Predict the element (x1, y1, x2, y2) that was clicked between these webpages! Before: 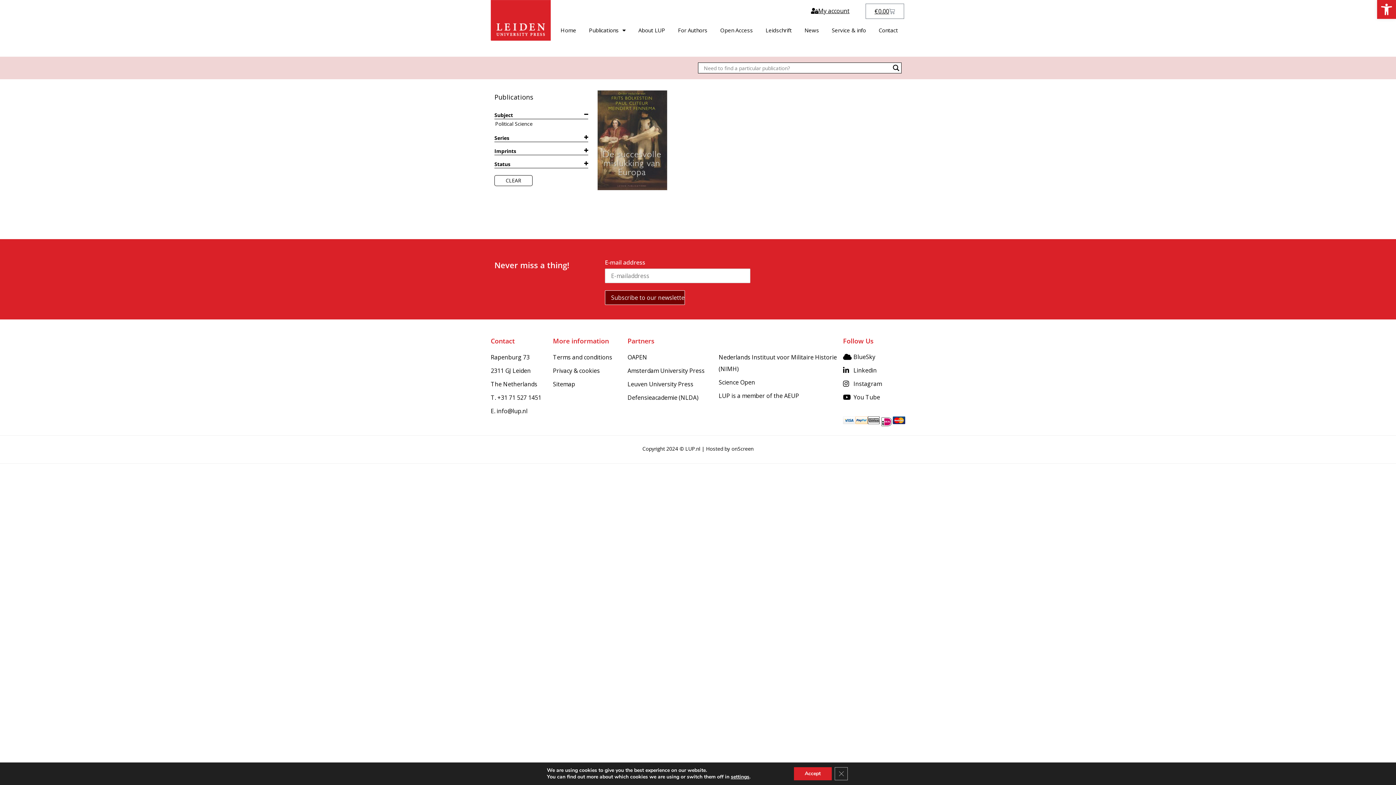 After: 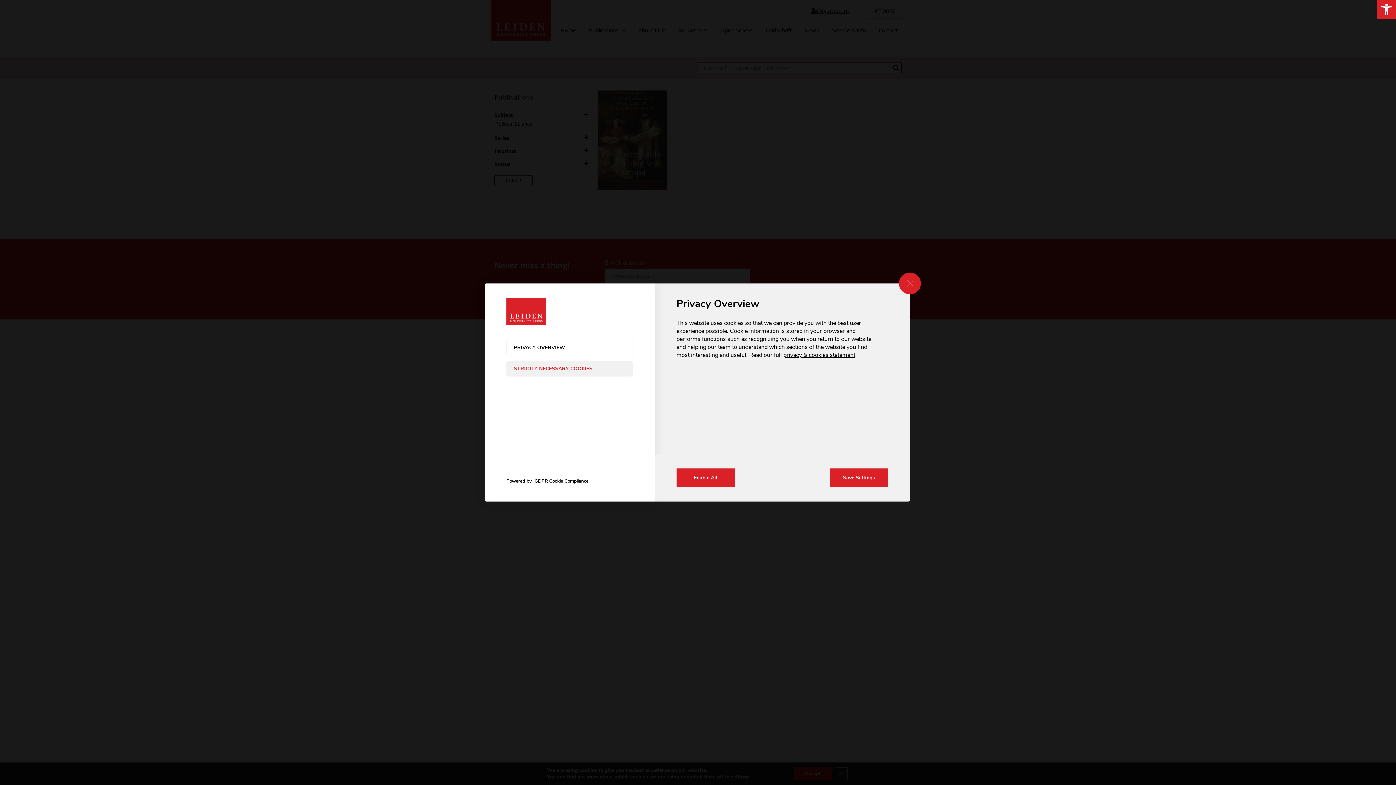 Action: bbox: (731, 774, 749, 780) label: settings